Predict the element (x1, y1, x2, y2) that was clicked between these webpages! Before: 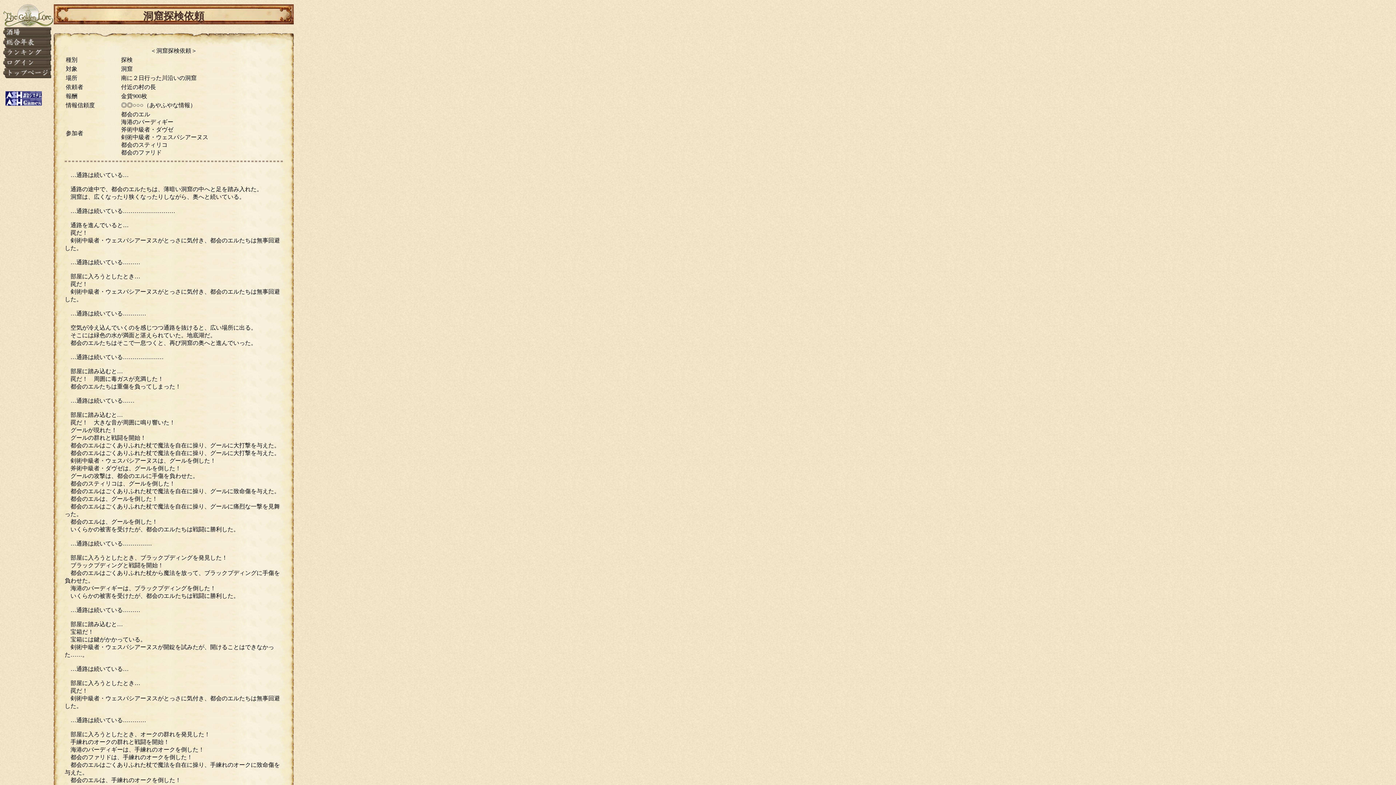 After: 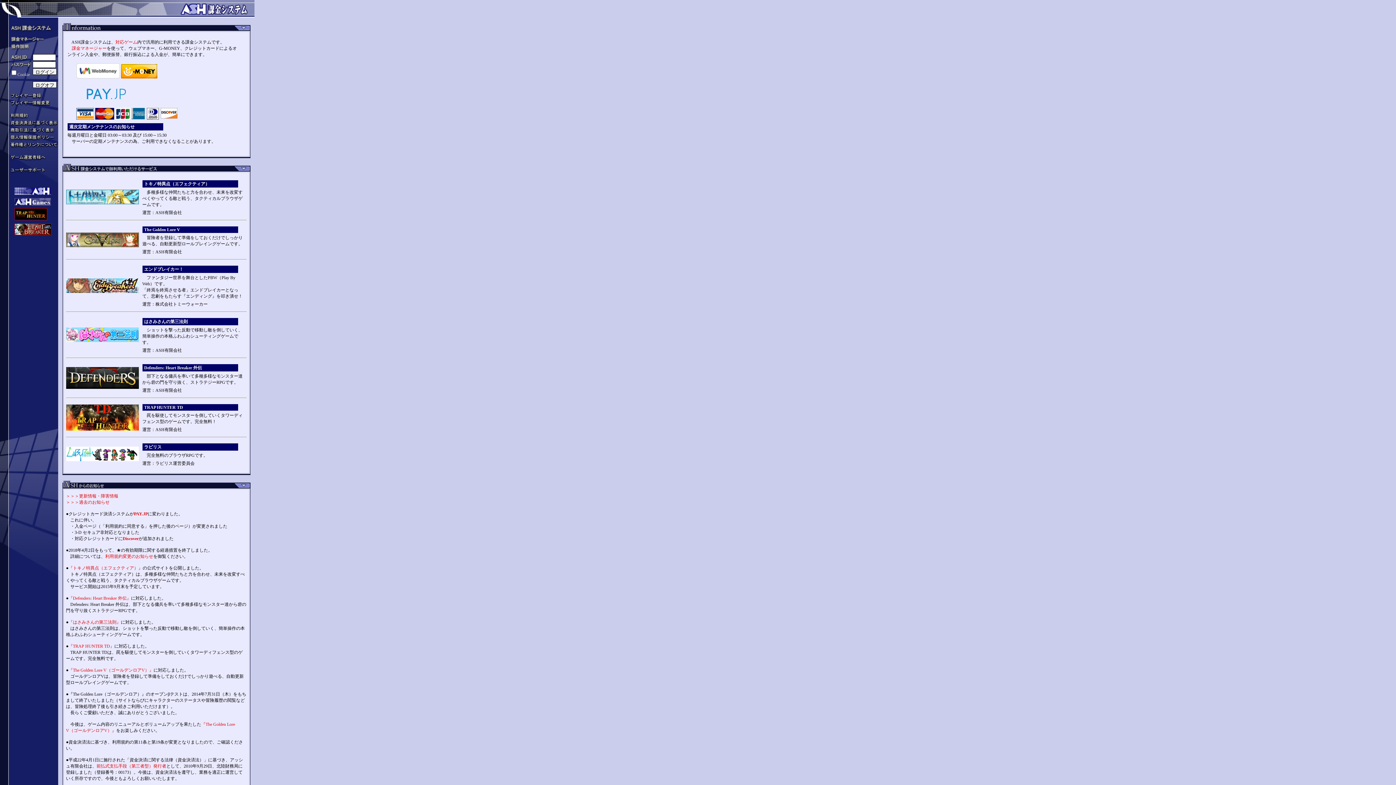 Action: bbox: (5, 93, 41, 99)